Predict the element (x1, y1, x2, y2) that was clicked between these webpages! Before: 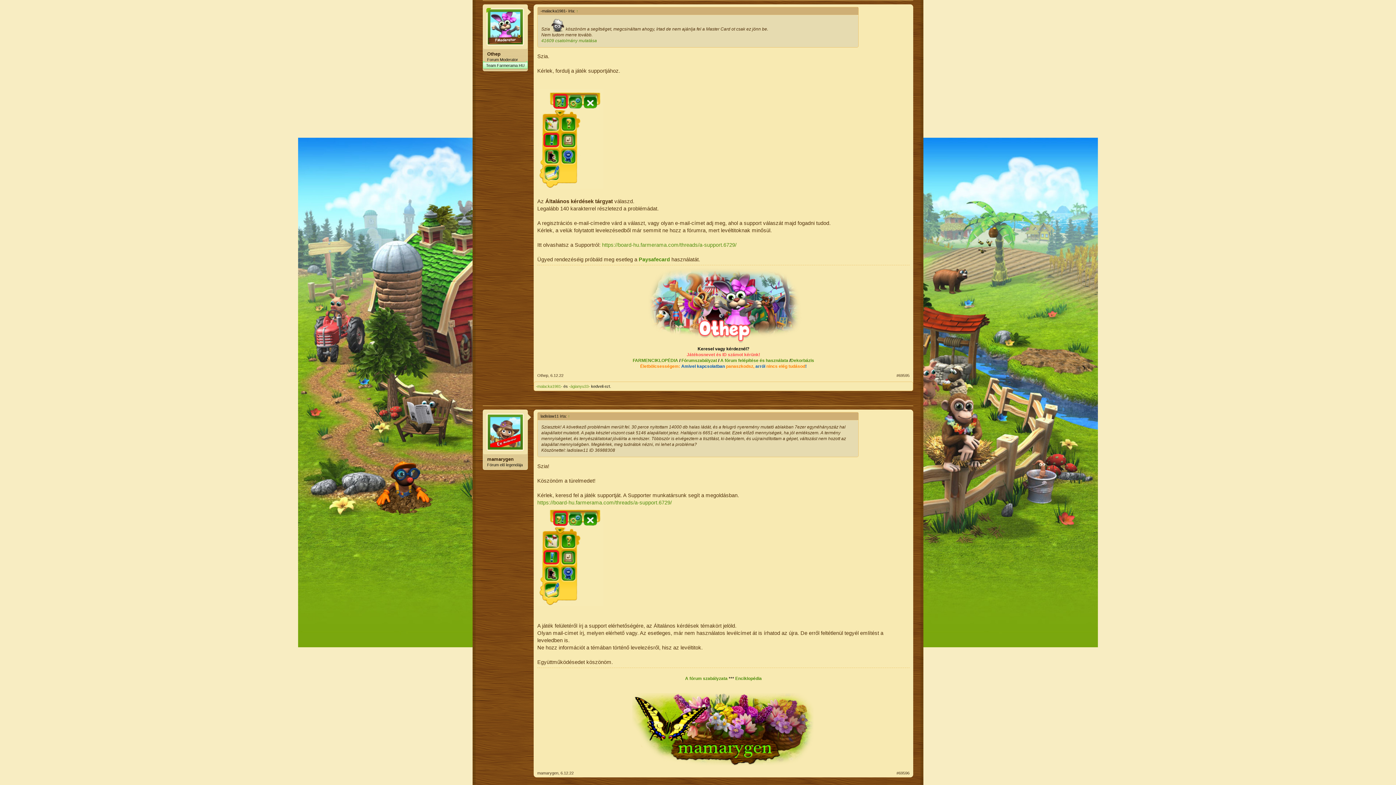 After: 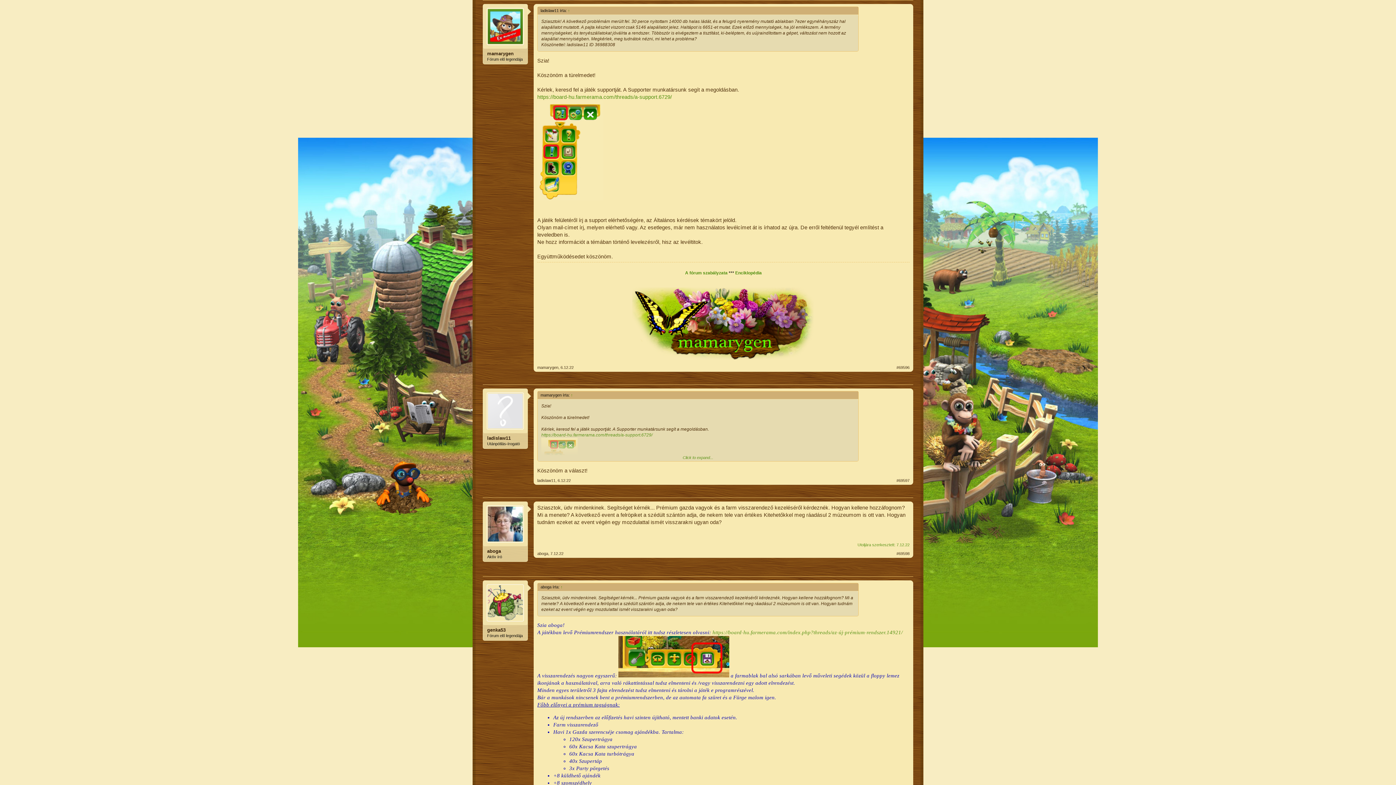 Action: bbox: (560, 771, 573, 775) label: 6.12.22